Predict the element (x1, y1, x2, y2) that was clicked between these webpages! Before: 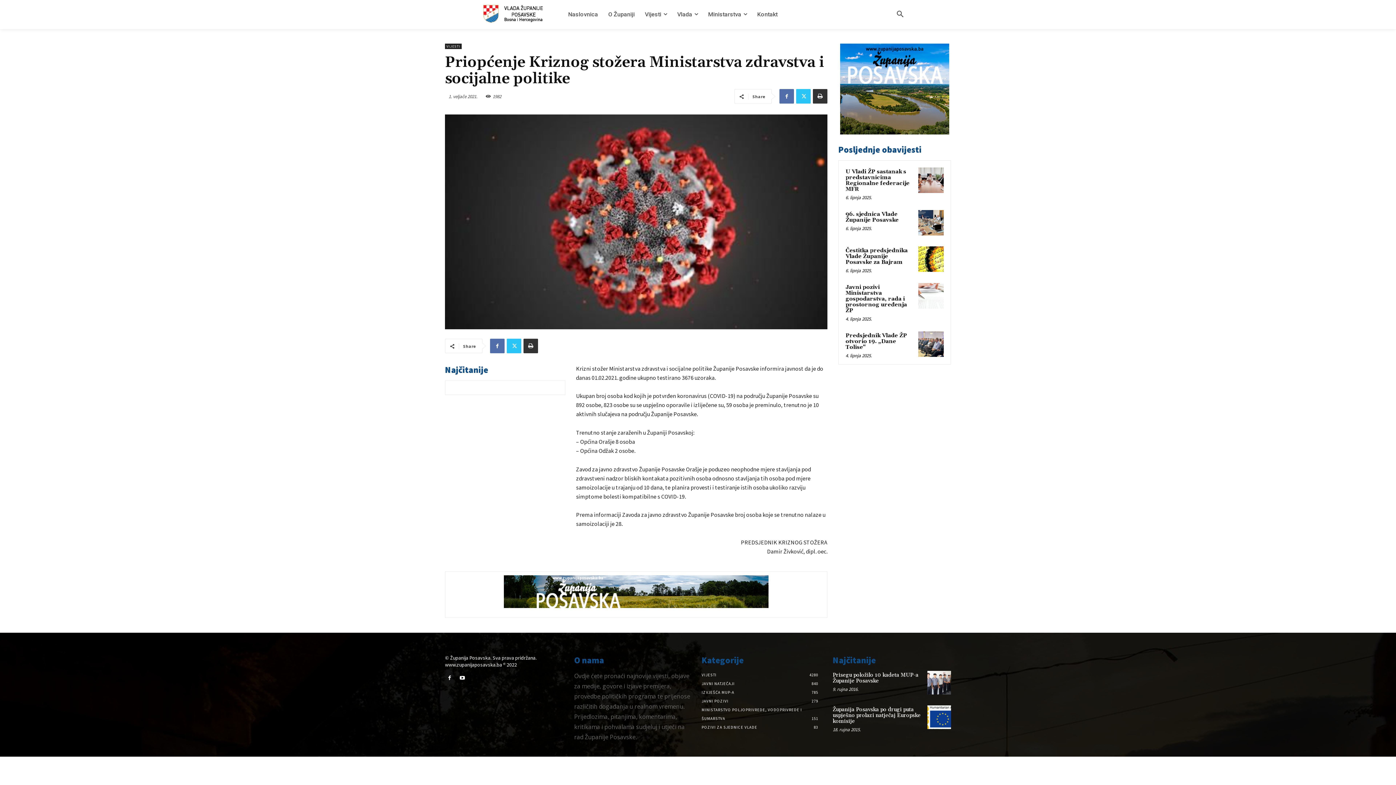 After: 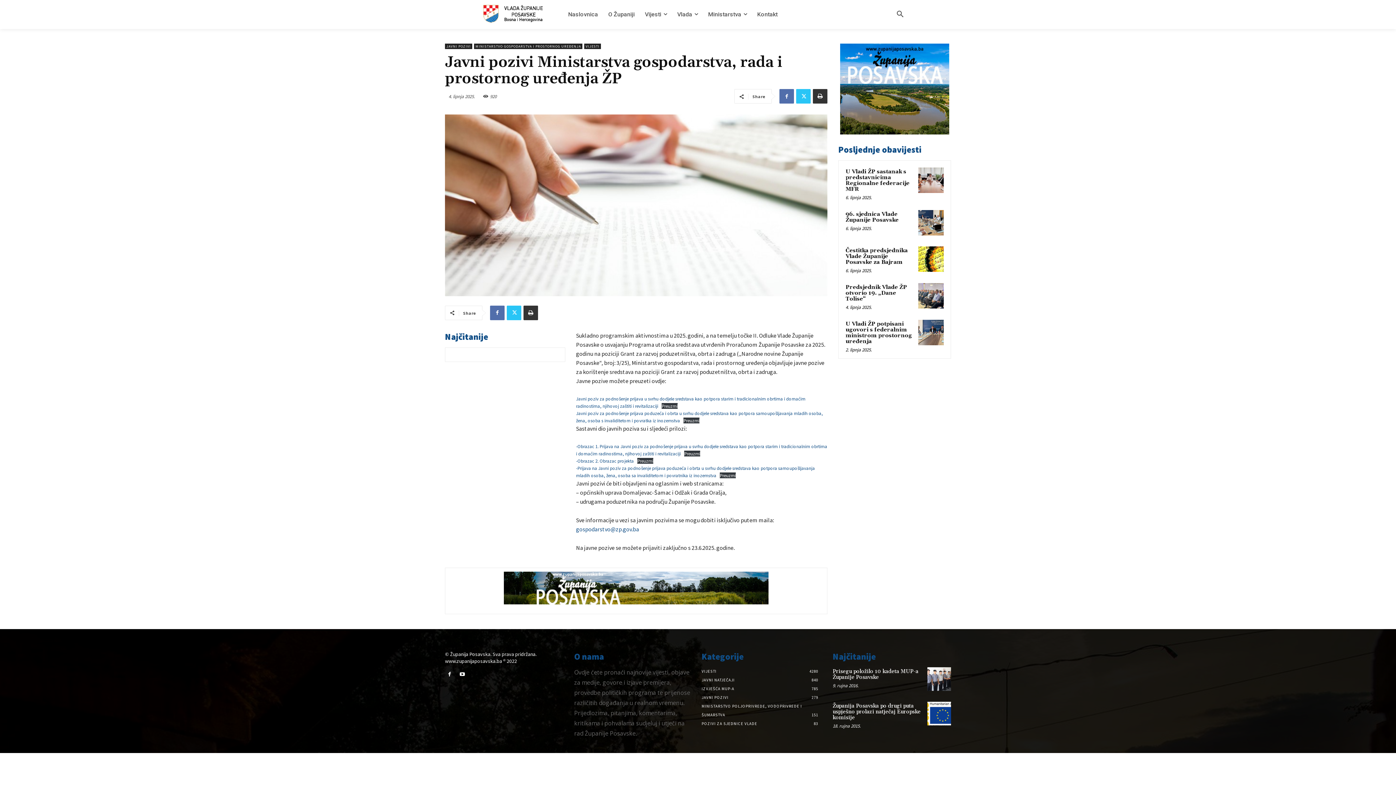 Action: label: Javni pozivi Ministarstva gospodarstva, rada i prostornog uređenja ŽP bbox: (845, 284, 907, 314)